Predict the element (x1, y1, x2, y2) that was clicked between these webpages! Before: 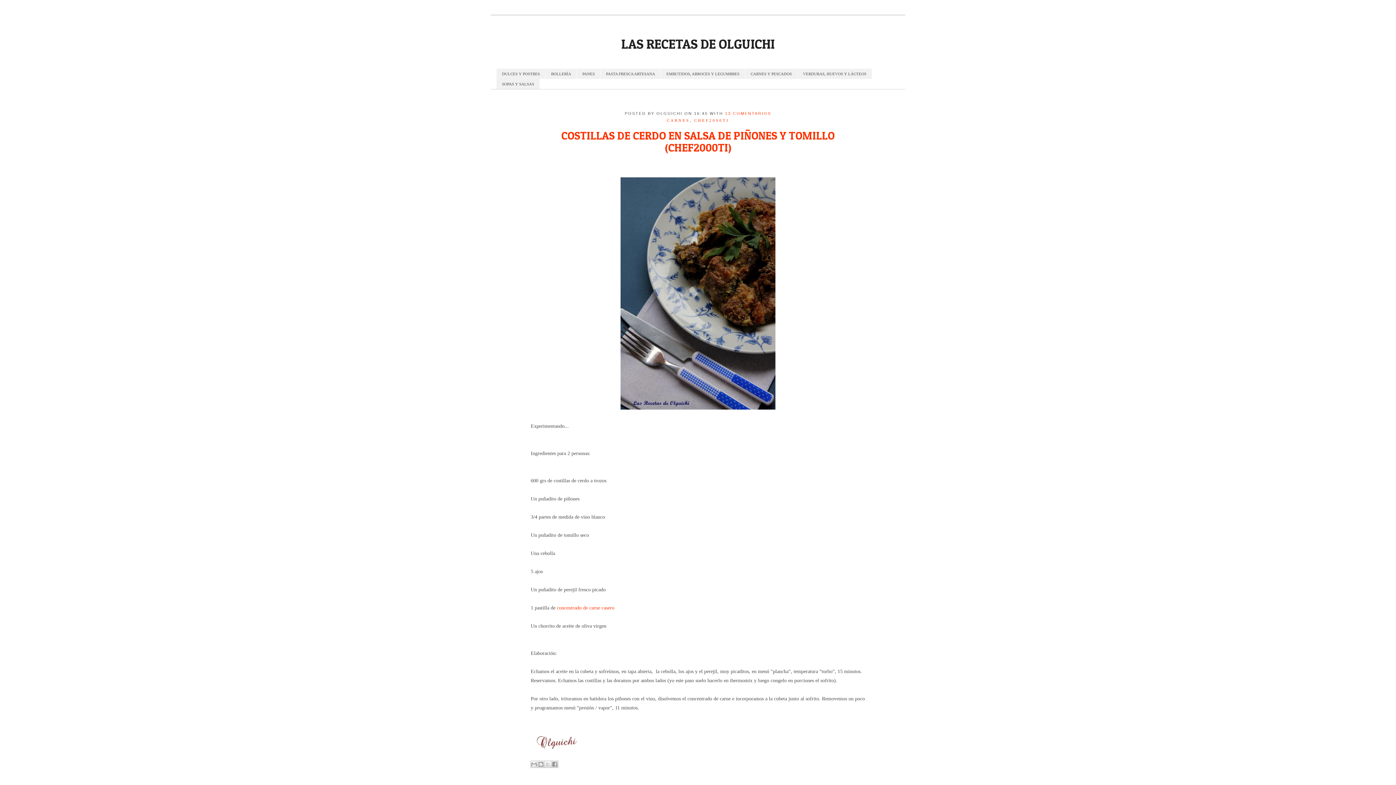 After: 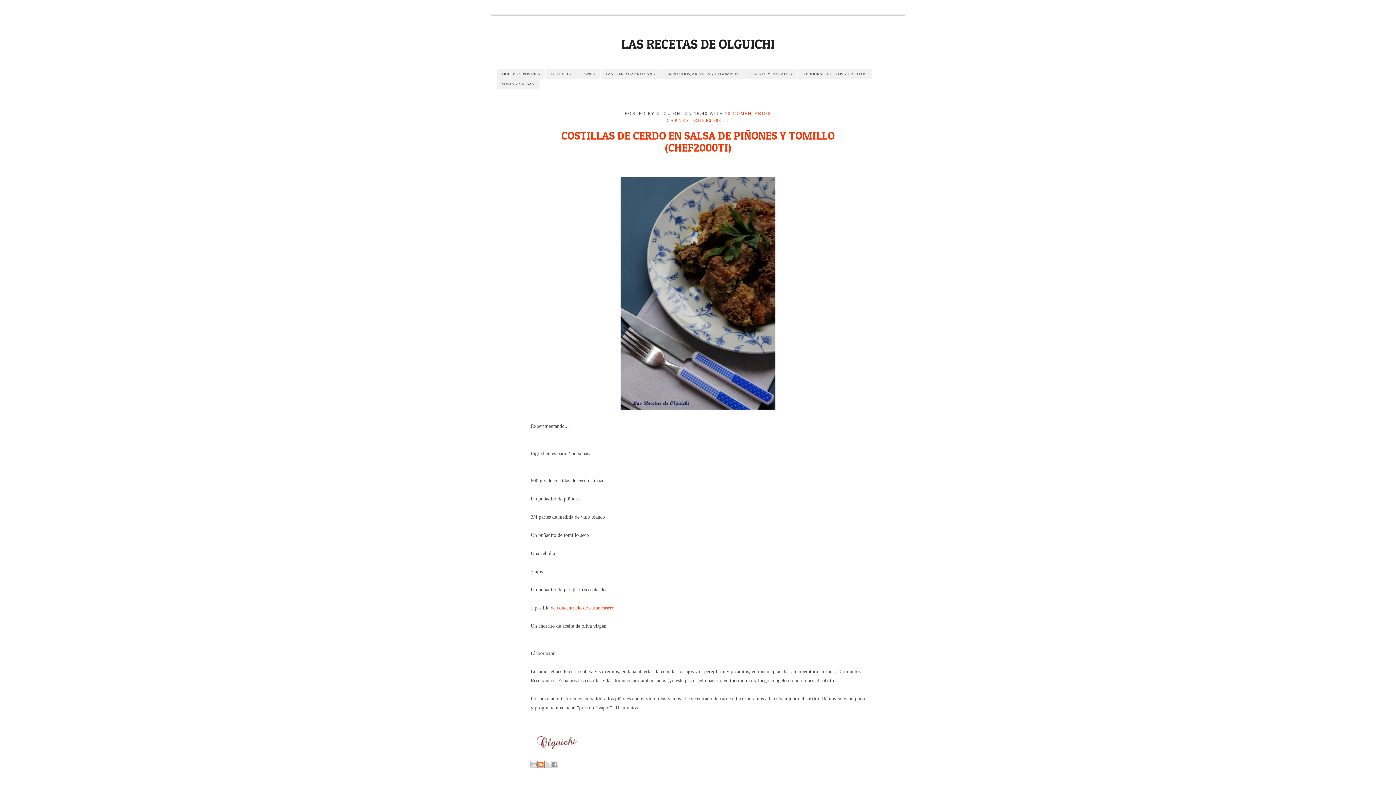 Action: bbox: (537, 760, 544, 768) label: Escribe un blog